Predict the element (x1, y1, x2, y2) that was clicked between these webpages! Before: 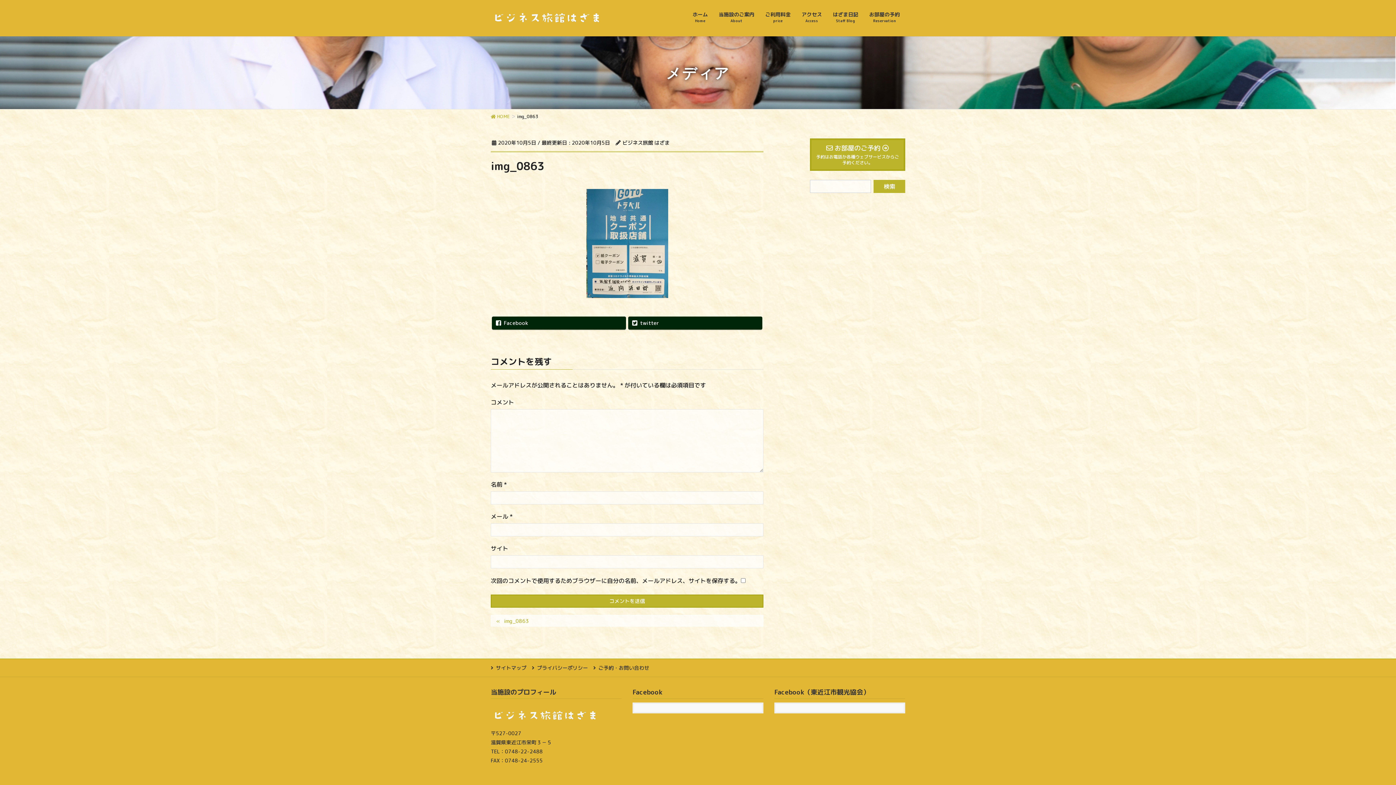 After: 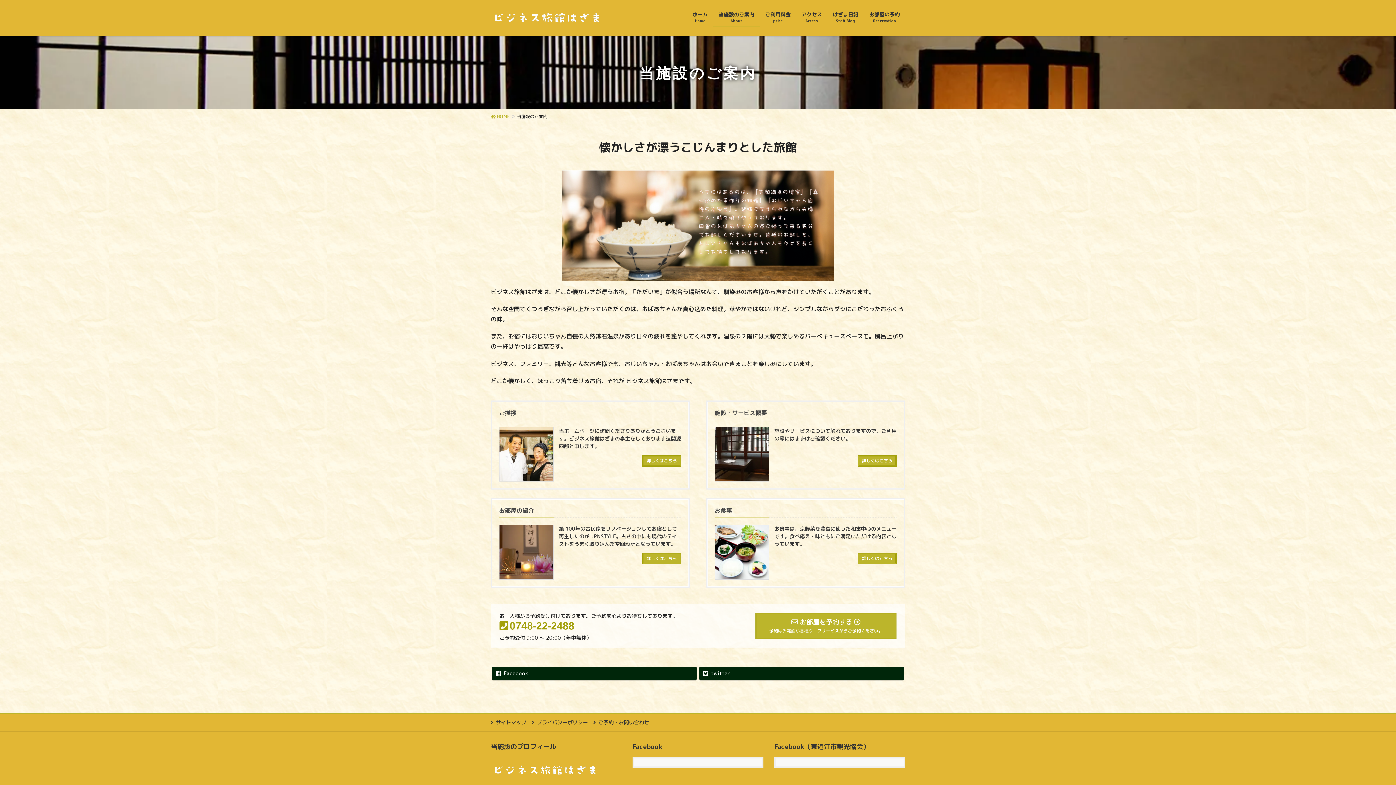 Action: label: 当施設のご案内
About bbox: (713, 7, 760, 26)